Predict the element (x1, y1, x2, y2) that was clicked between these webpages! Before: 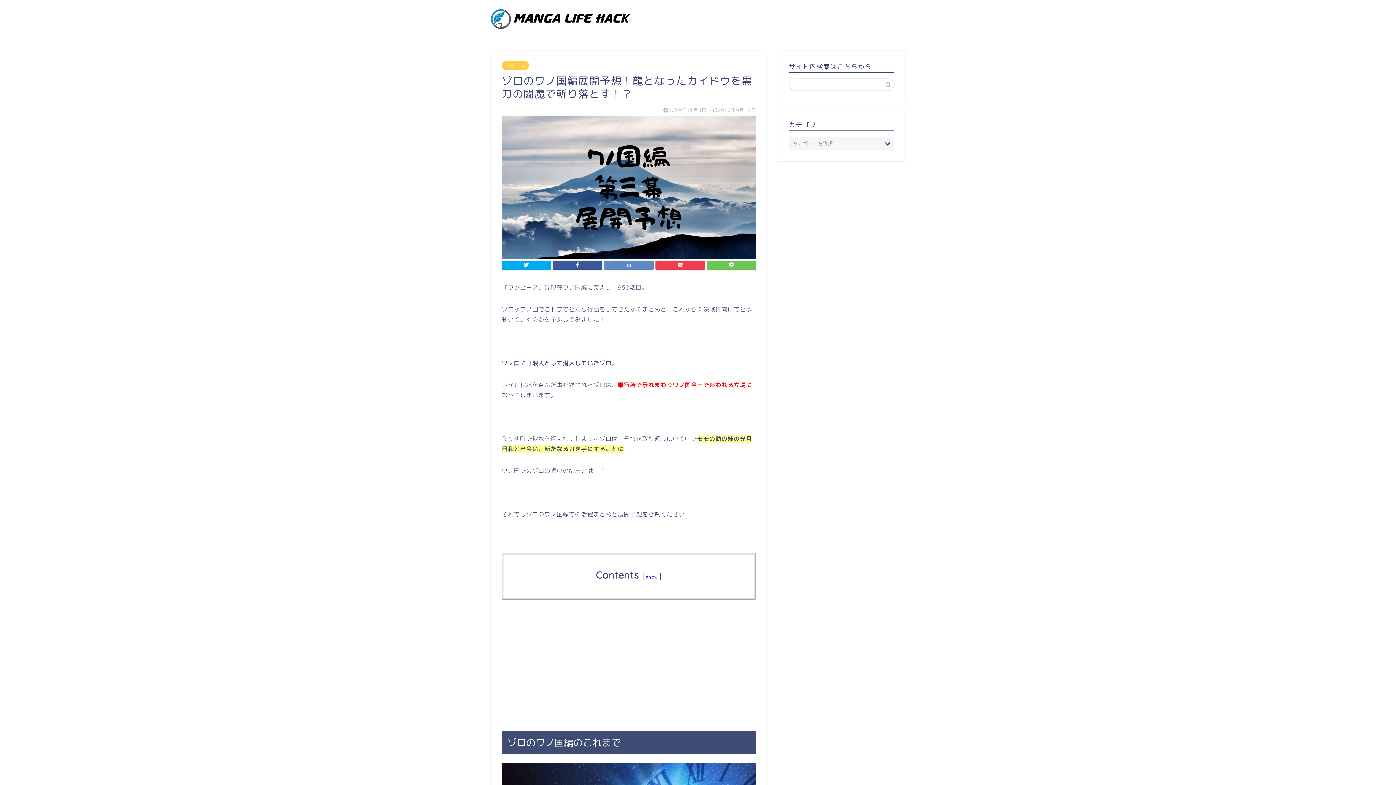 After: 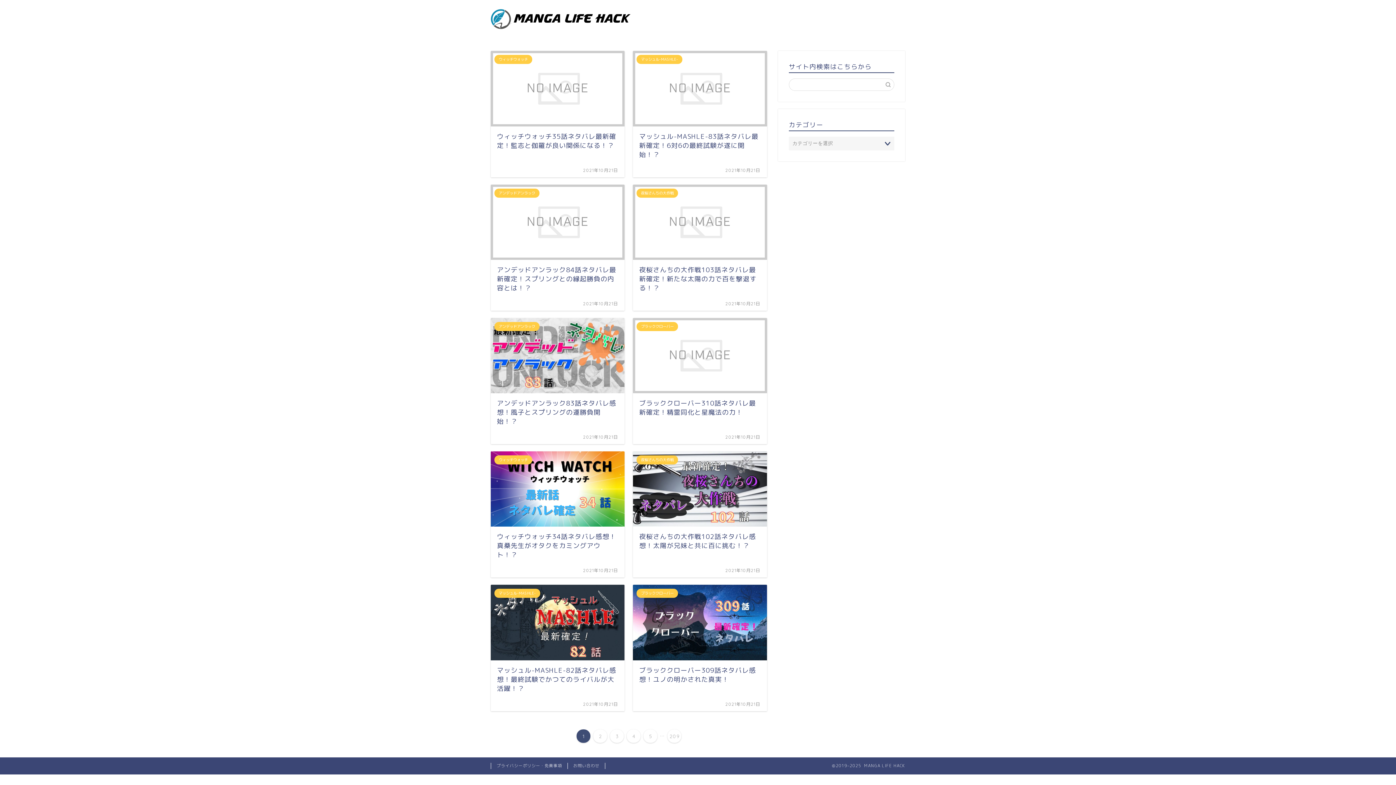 Action: bbox: (487, 24, 632, 34)